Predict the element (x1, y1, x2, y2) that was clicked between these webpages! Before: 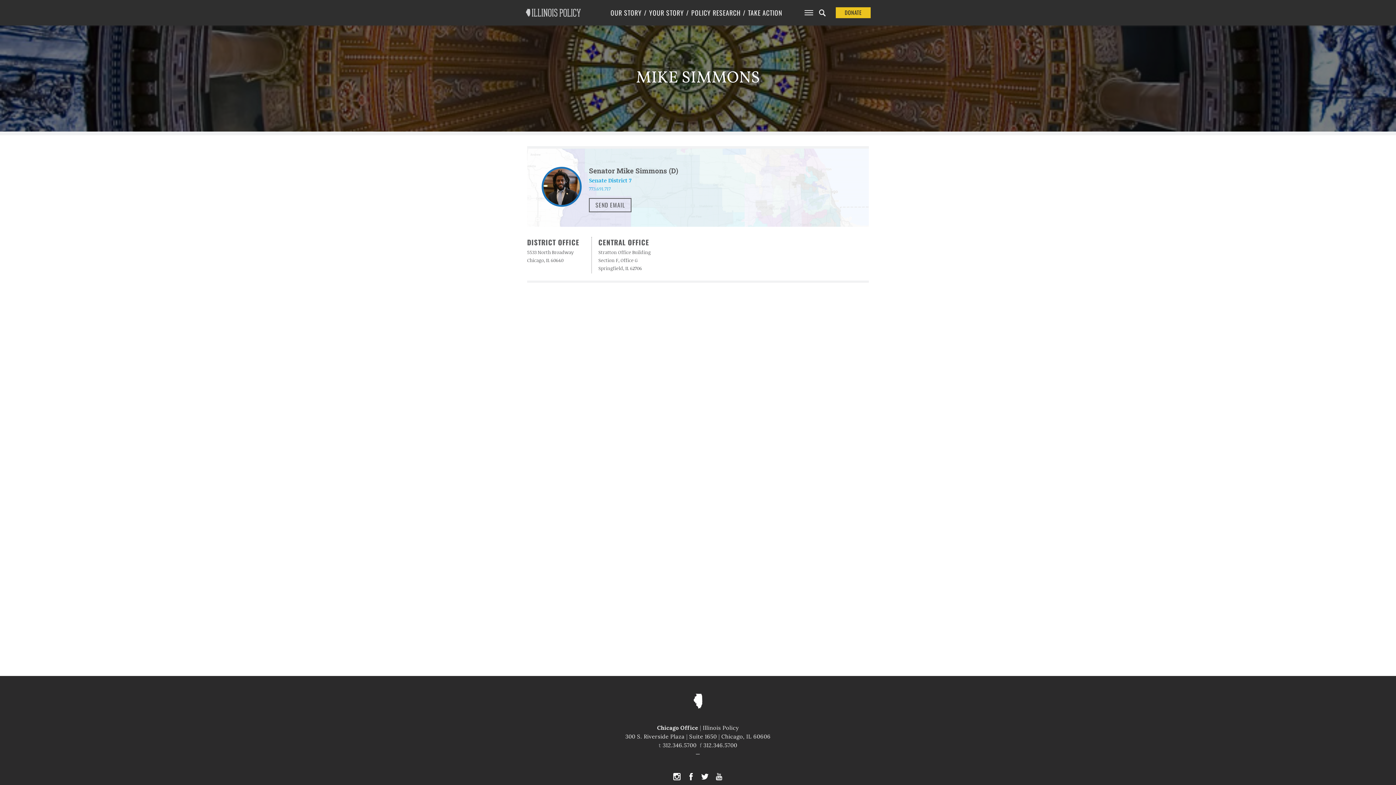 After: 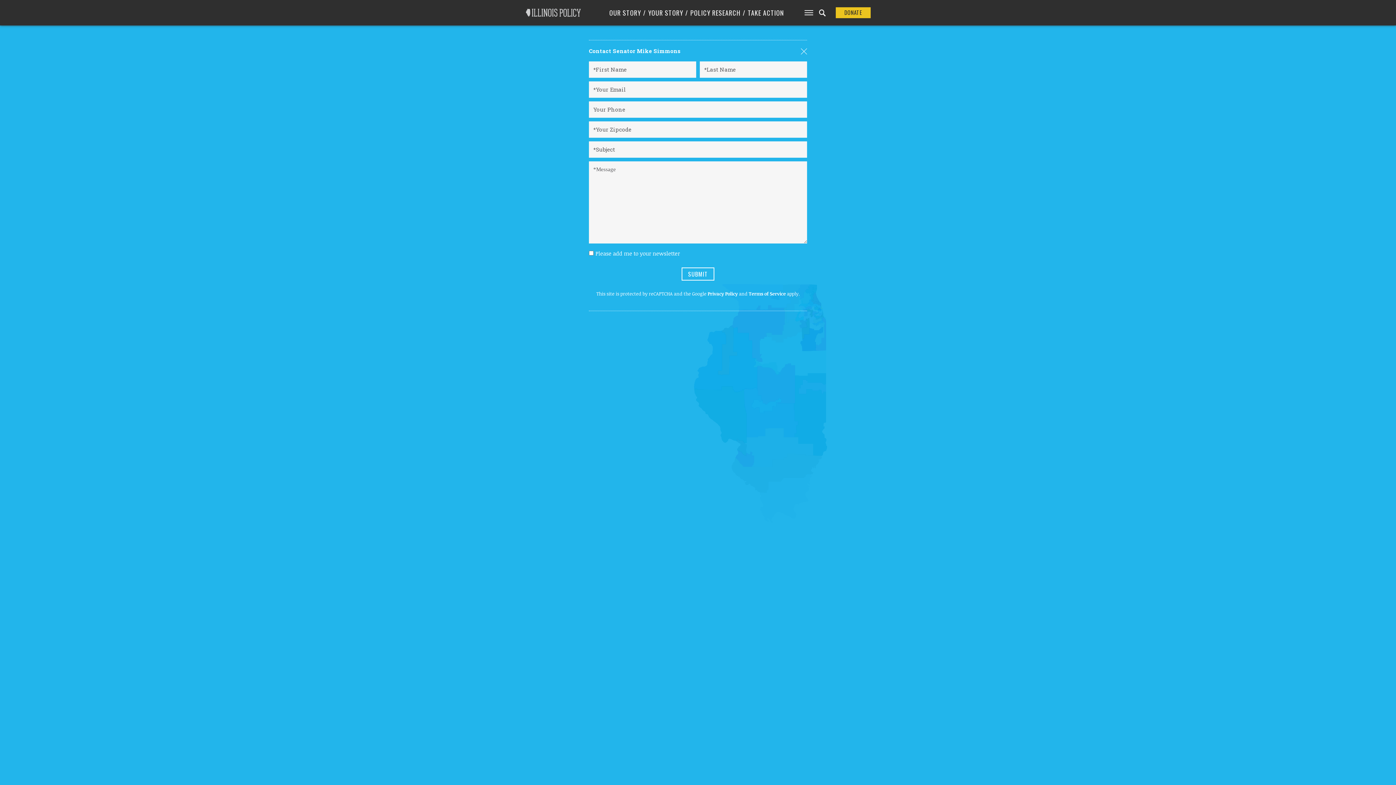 Action: label: SEND EMAIL bbox: (589, 198, 631, 212)